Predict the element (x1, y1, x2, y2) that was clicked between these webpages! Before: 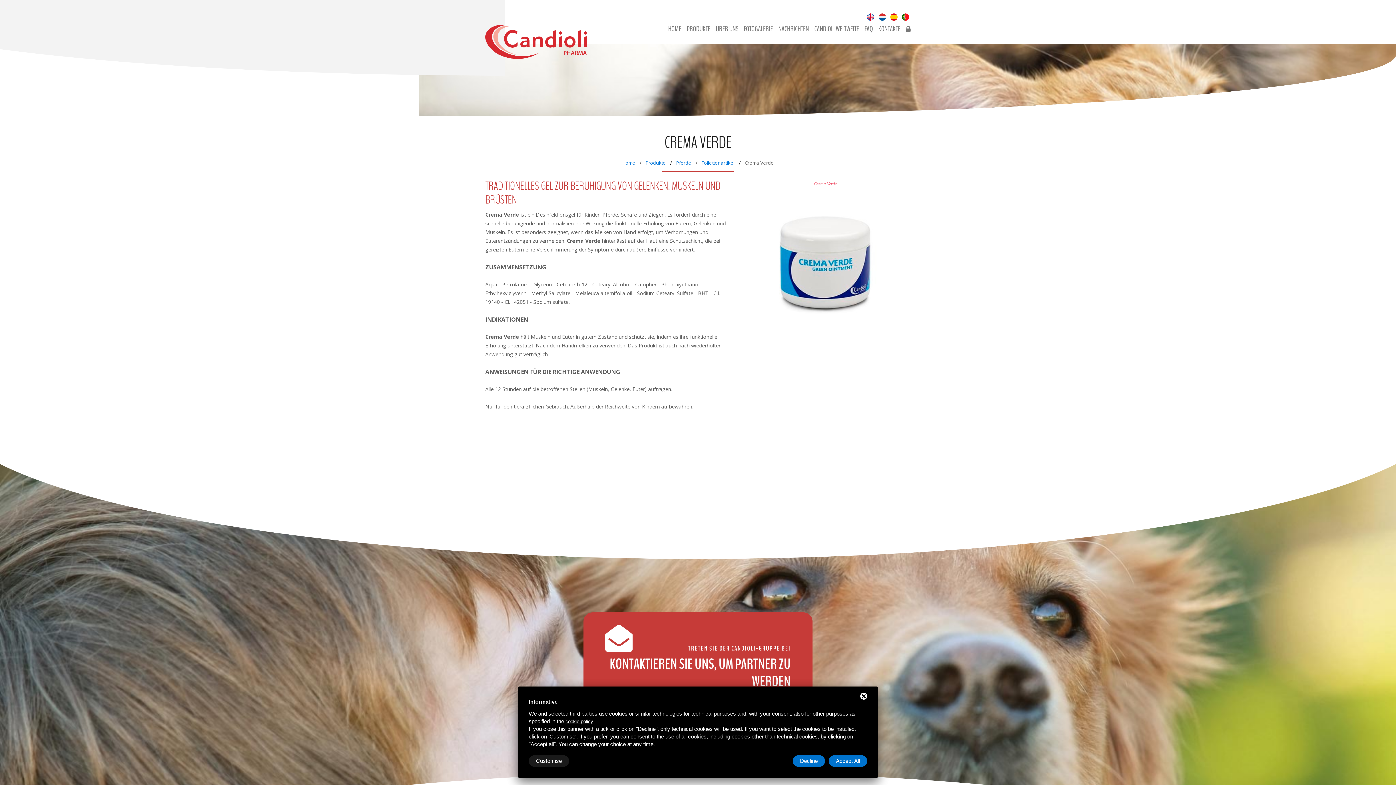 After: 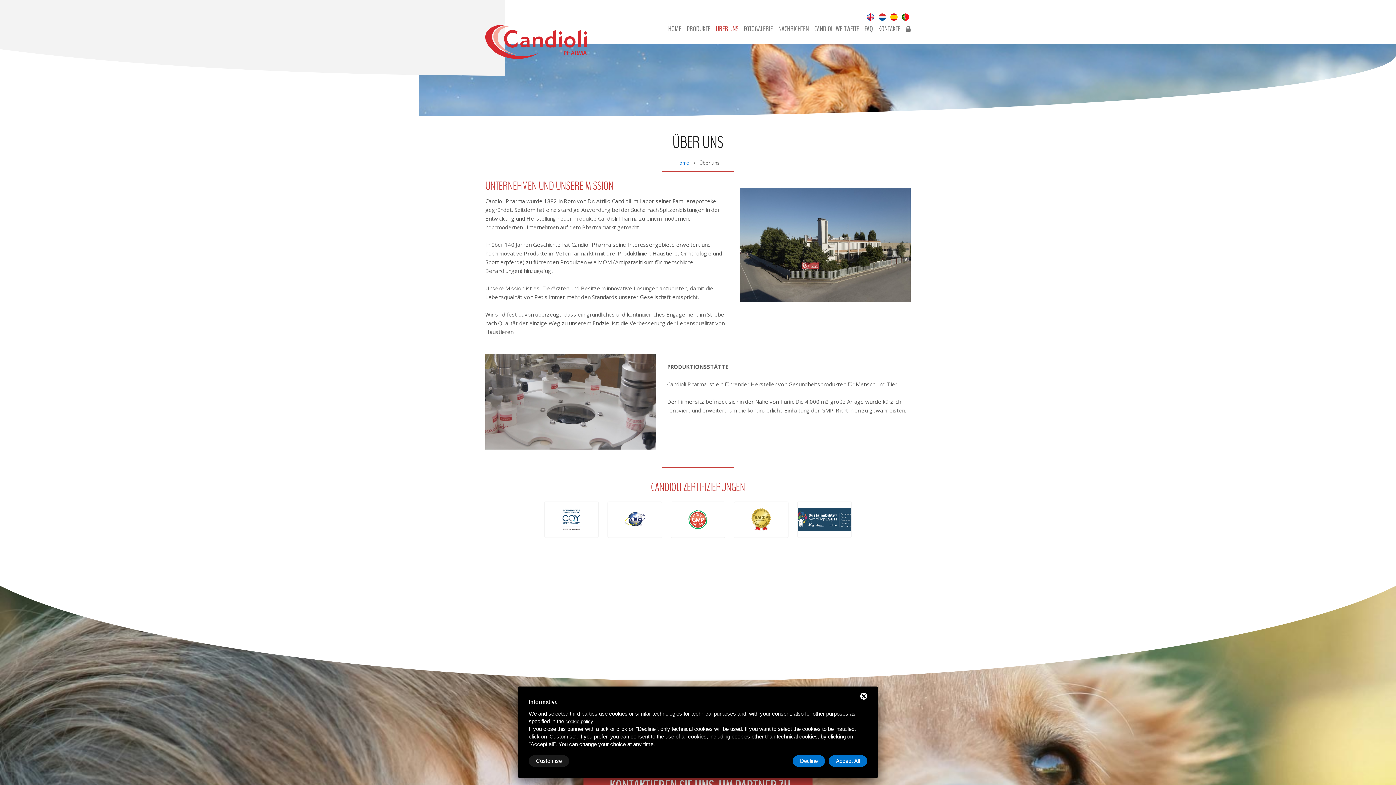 Action: bbox: (716, 24, 738, 33) label: ÜBER UNS